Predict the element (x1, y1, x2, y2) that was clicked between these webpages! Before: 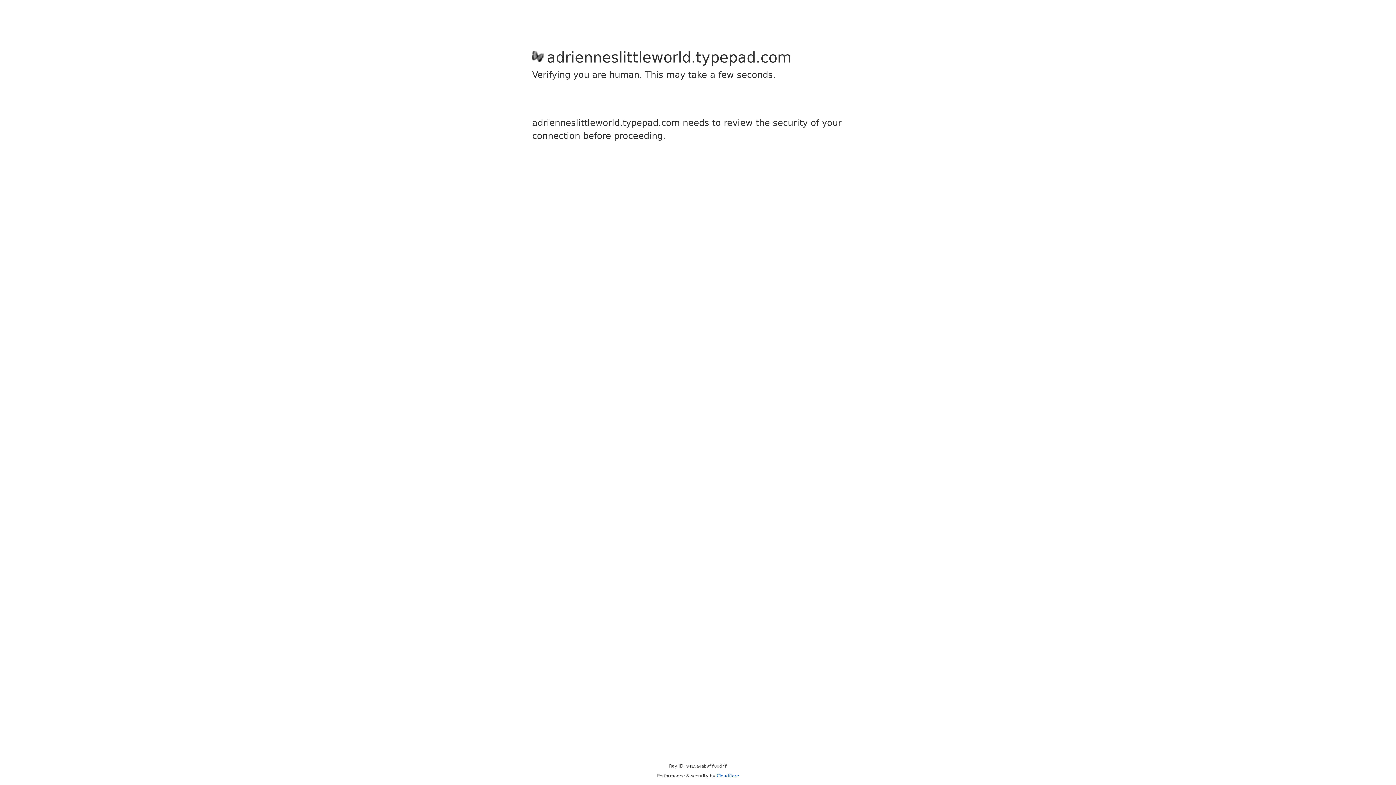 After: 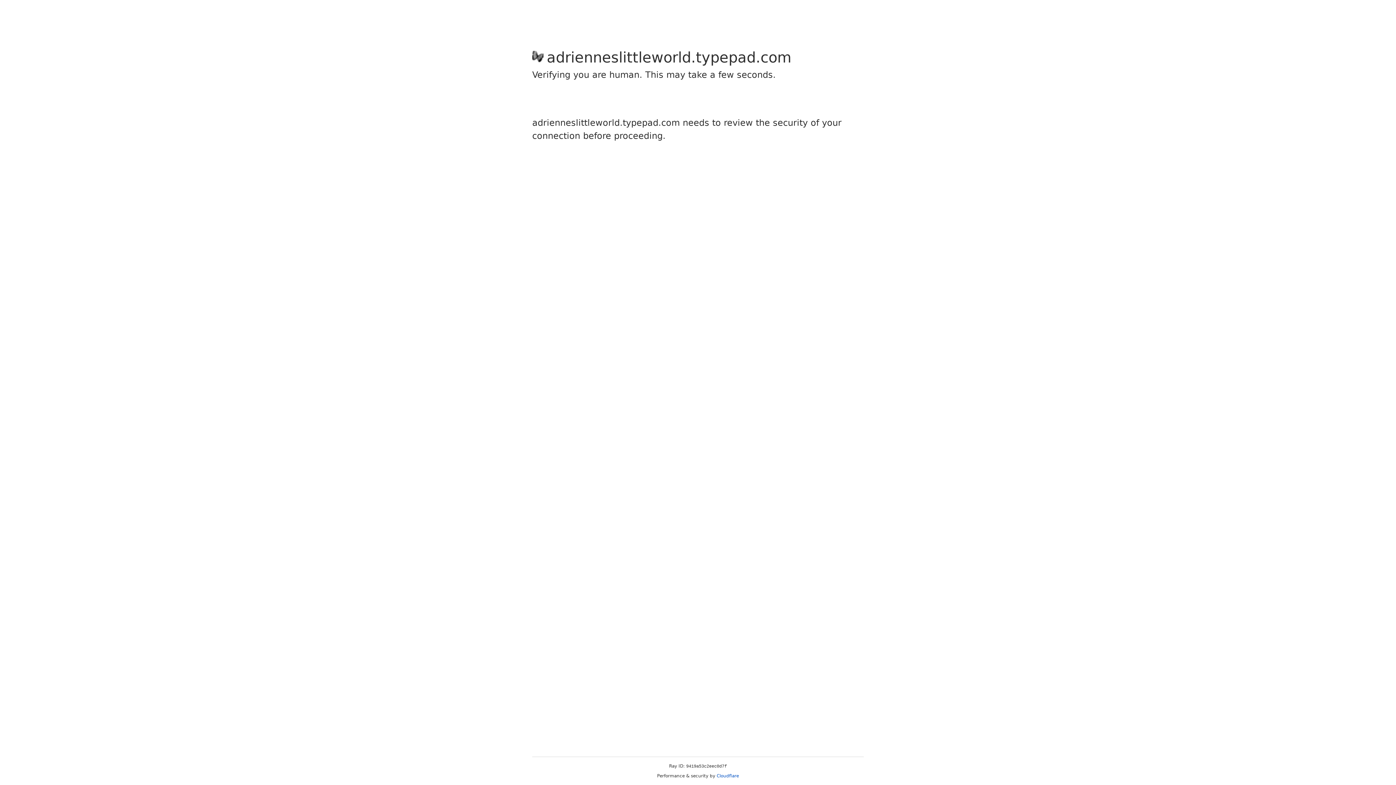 Action: bbox: (716, 773, 739, 778) label: Cloudflare